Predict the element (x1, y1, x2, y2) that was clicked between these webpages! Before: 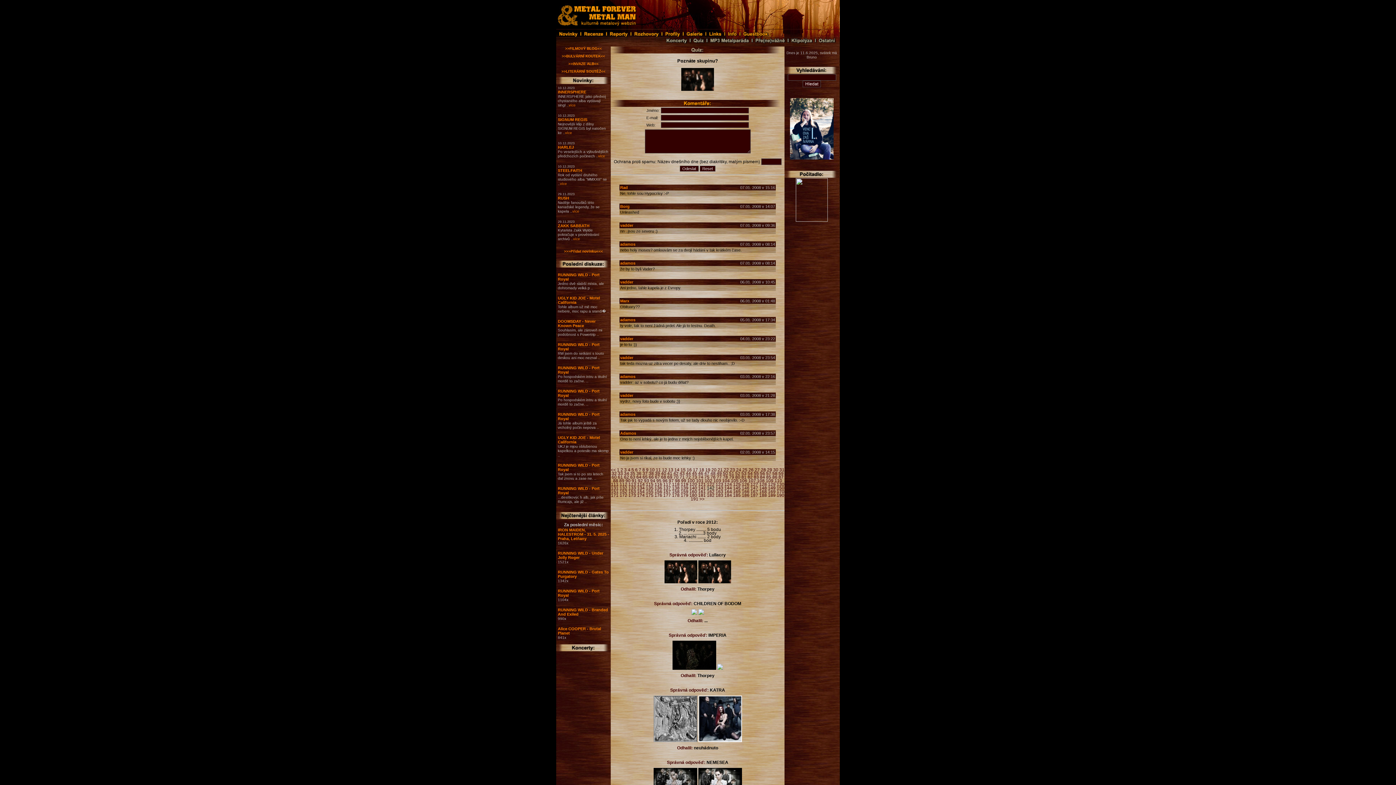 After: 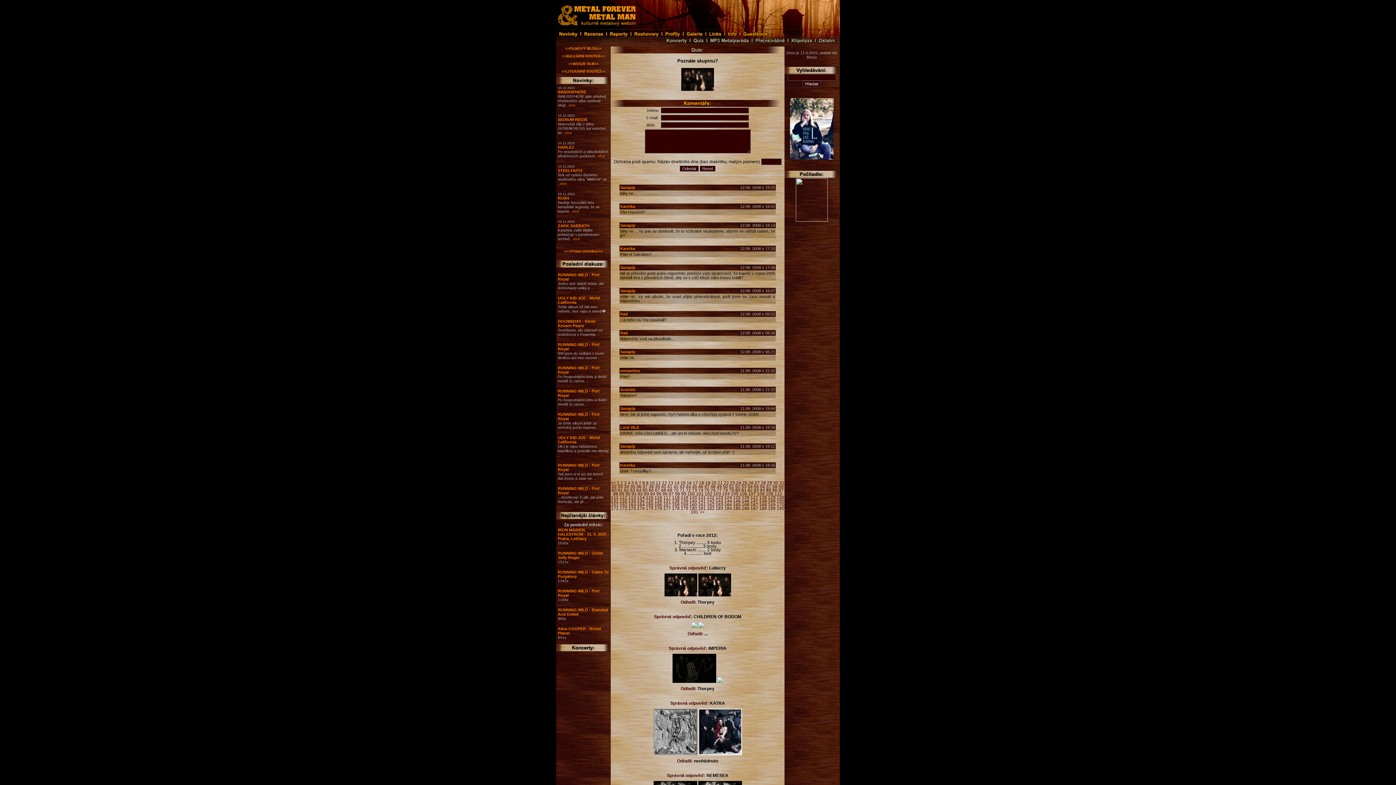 Action: label: 85 bbox: (766, 474, 771, 480)